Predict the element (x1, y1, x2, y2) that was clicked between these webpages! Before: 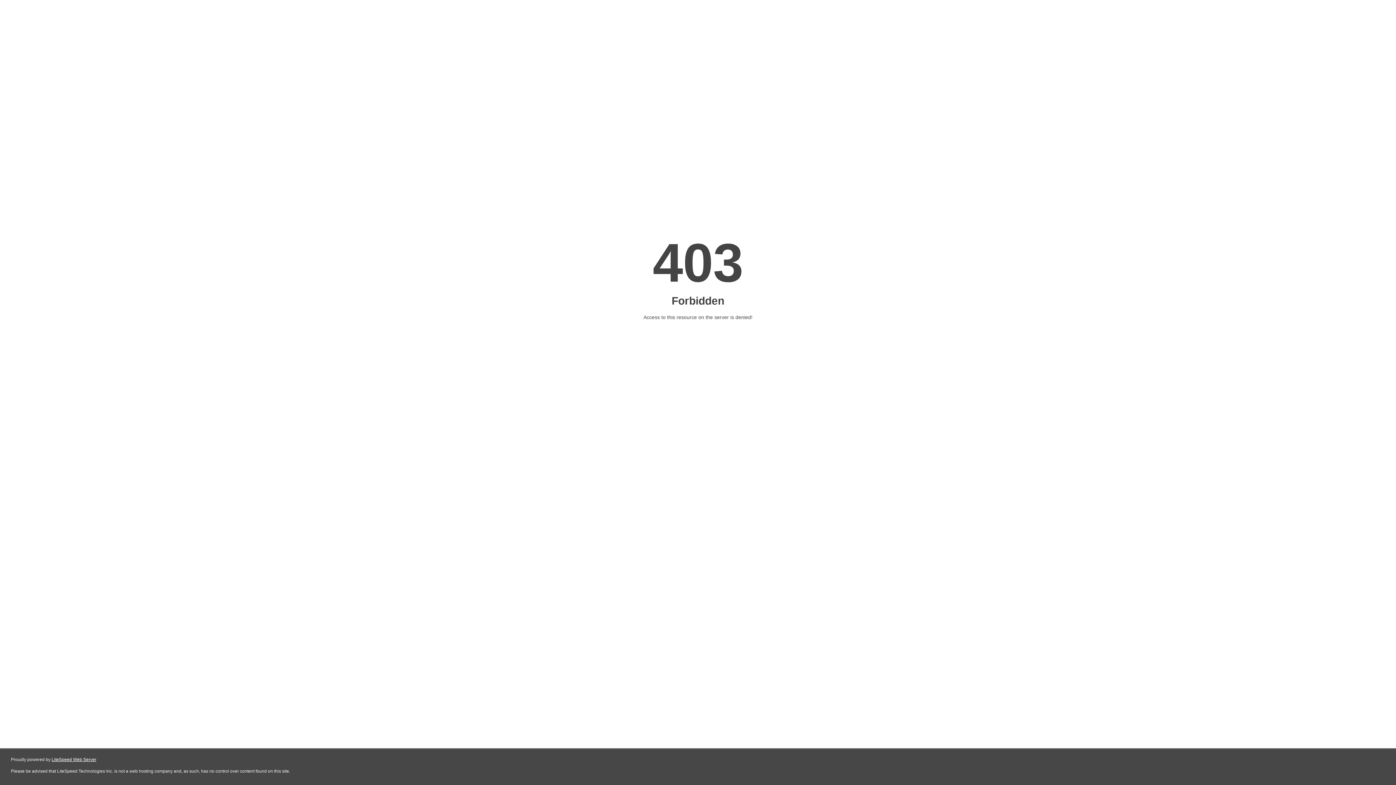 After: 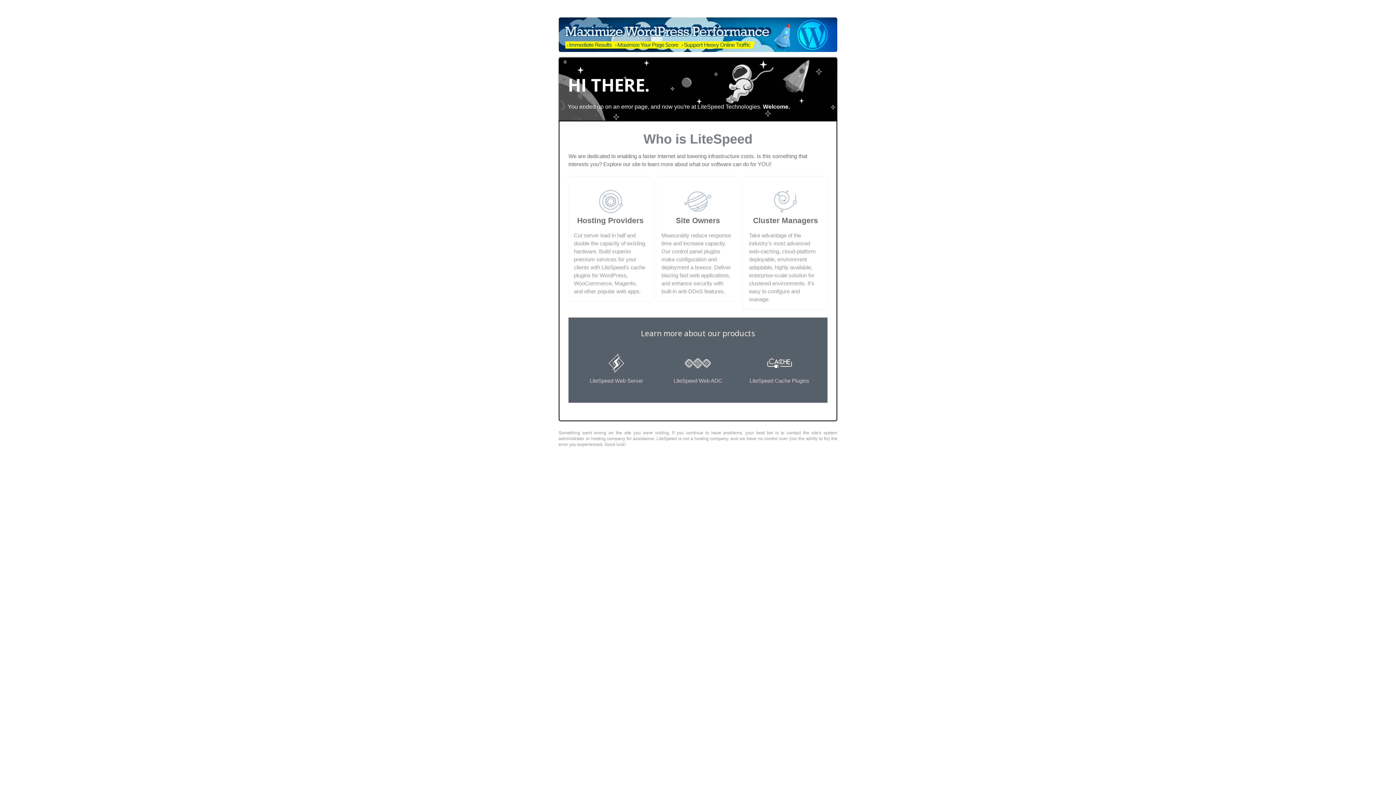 Action: bbox: (51, 757, 96, 762) label: LiteSpeed Web Server